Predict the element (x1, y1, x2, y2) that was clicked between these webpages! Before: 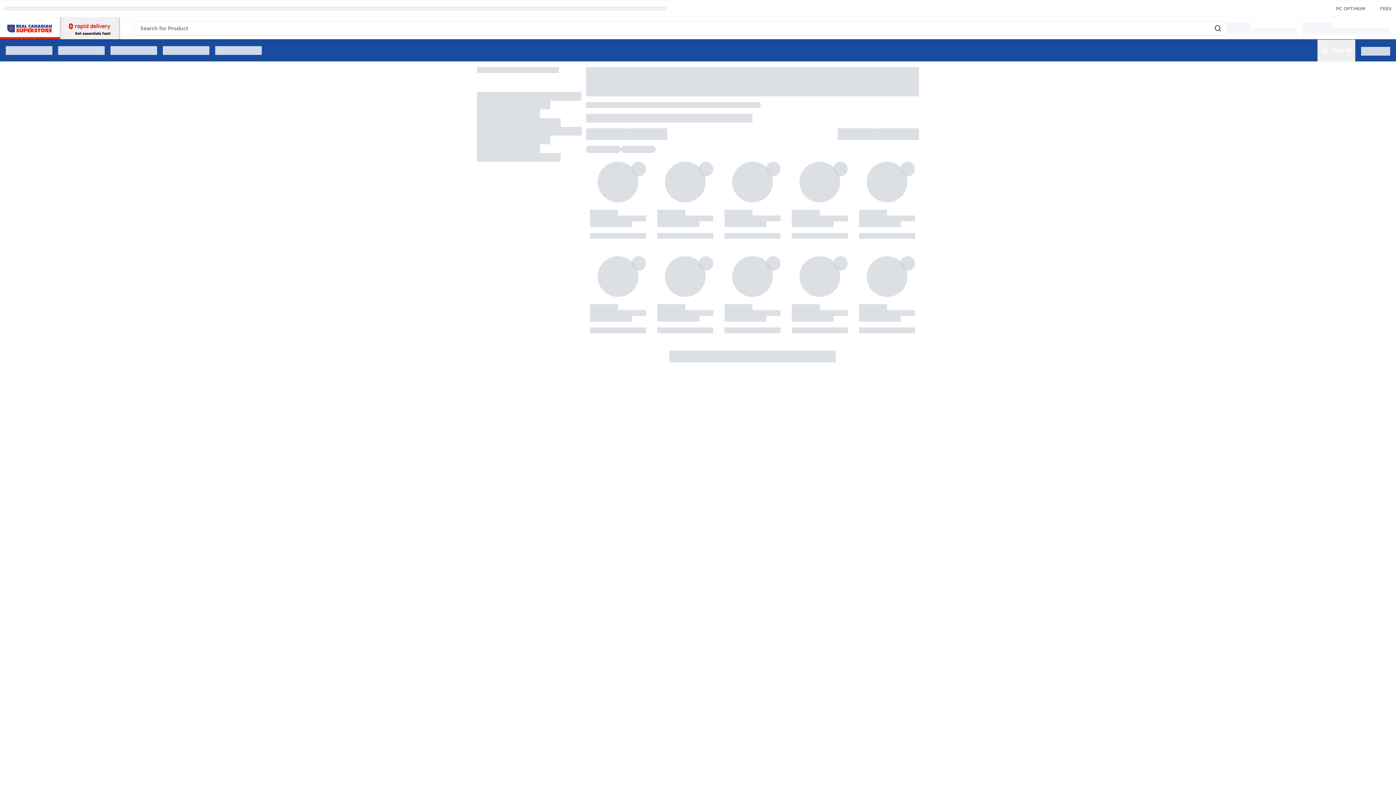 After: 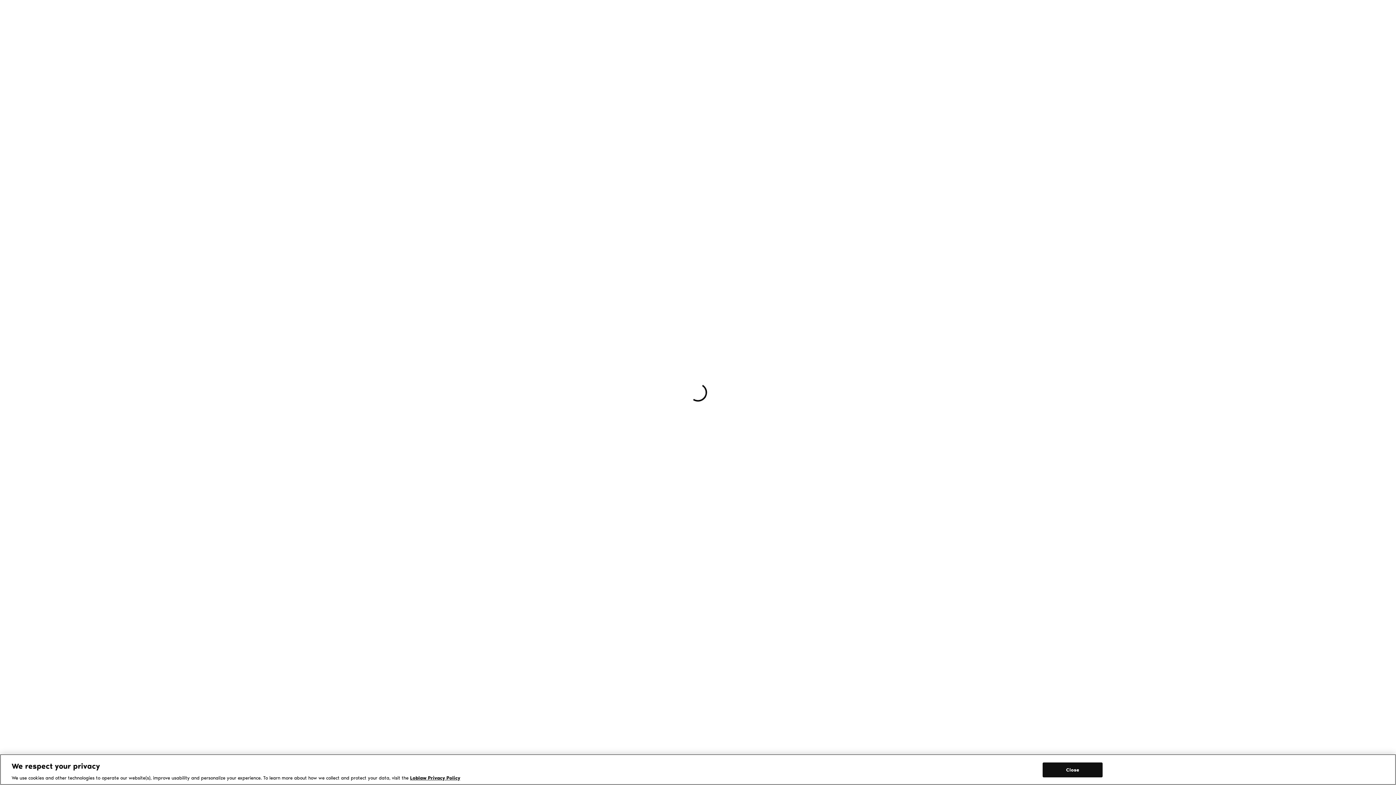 Action: bbox: (1336, 5, 1365, 11) label: PC OPTIMUM